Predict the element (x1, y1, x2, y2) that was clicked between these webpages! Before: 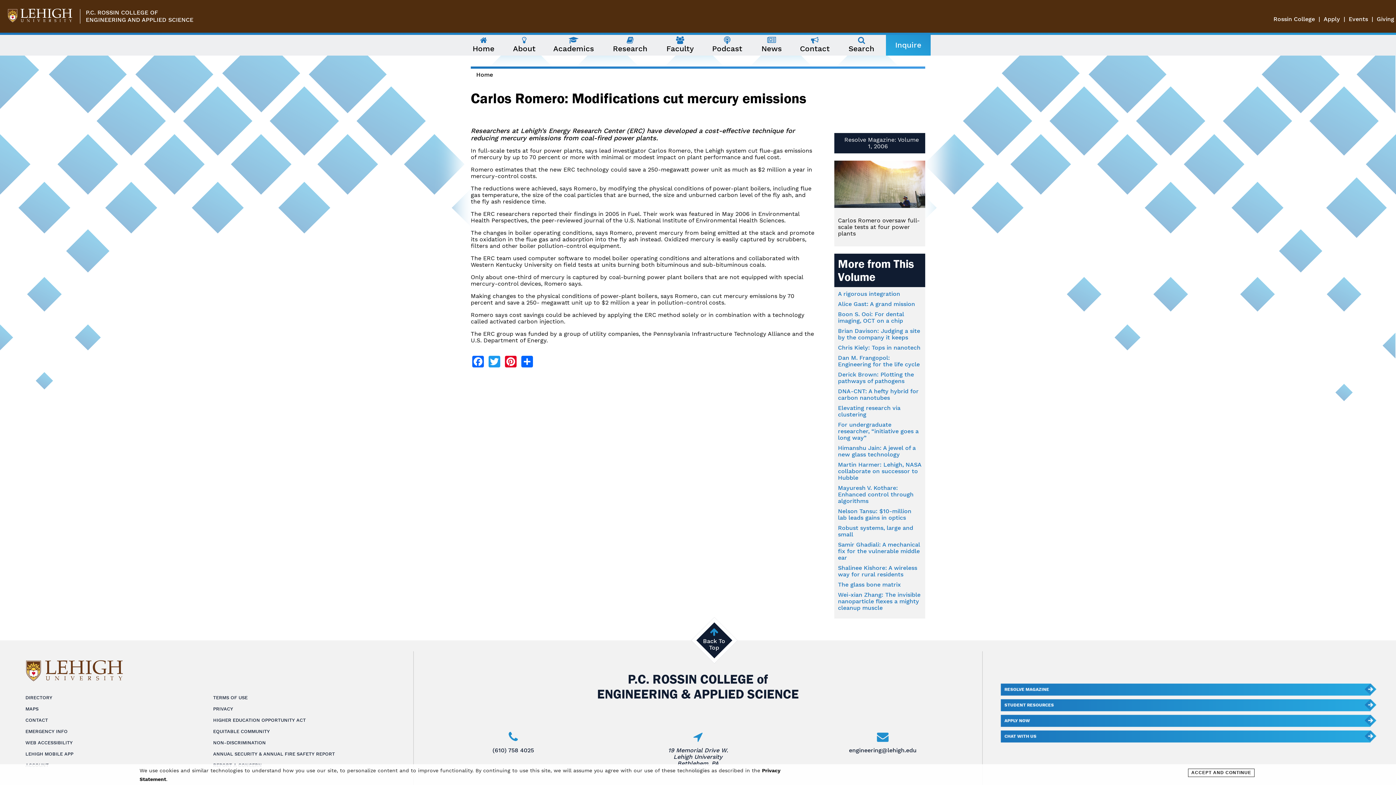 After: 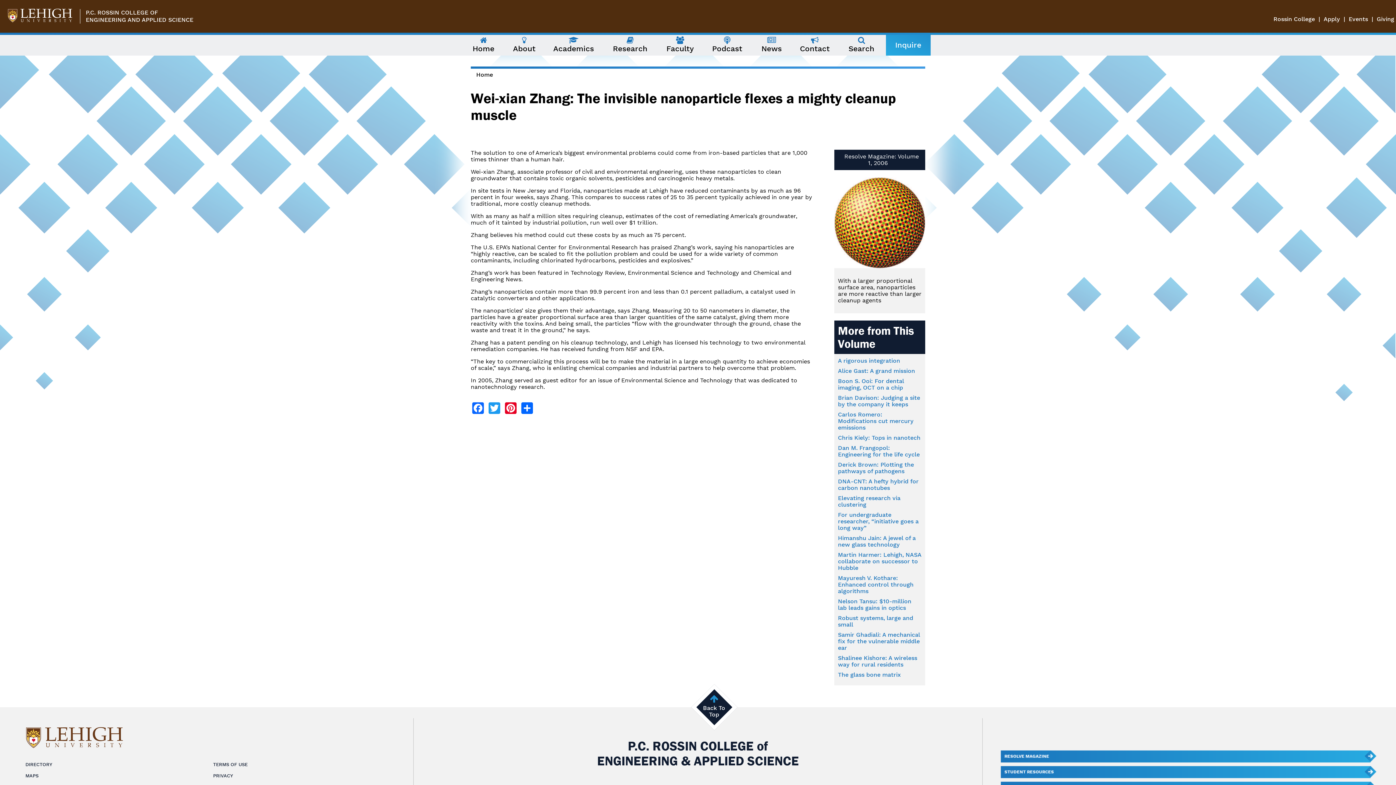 Action: label: Wei-xian Zhang: The invisible nanoparticle flexes a mighty cleanup muscle bbox: (838, 591, 920, 611)